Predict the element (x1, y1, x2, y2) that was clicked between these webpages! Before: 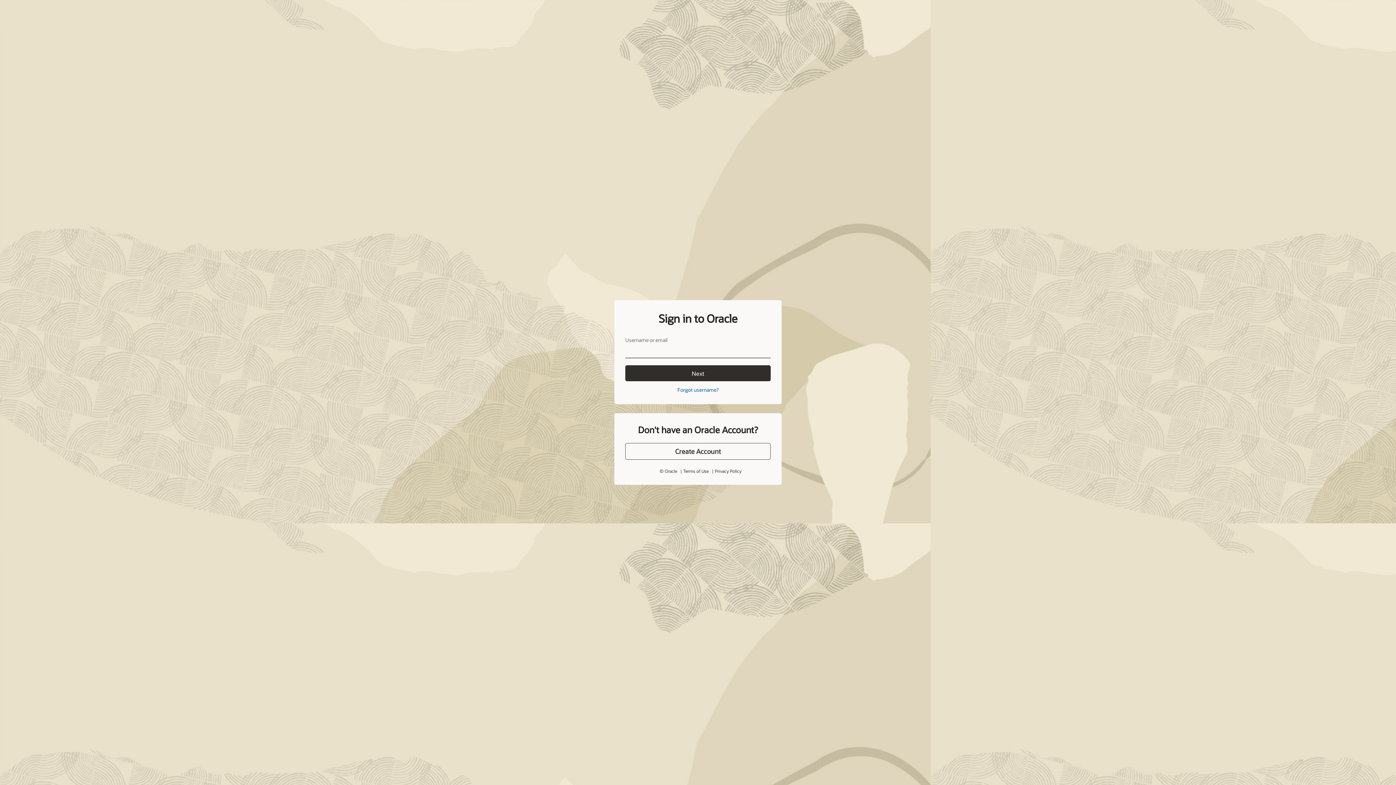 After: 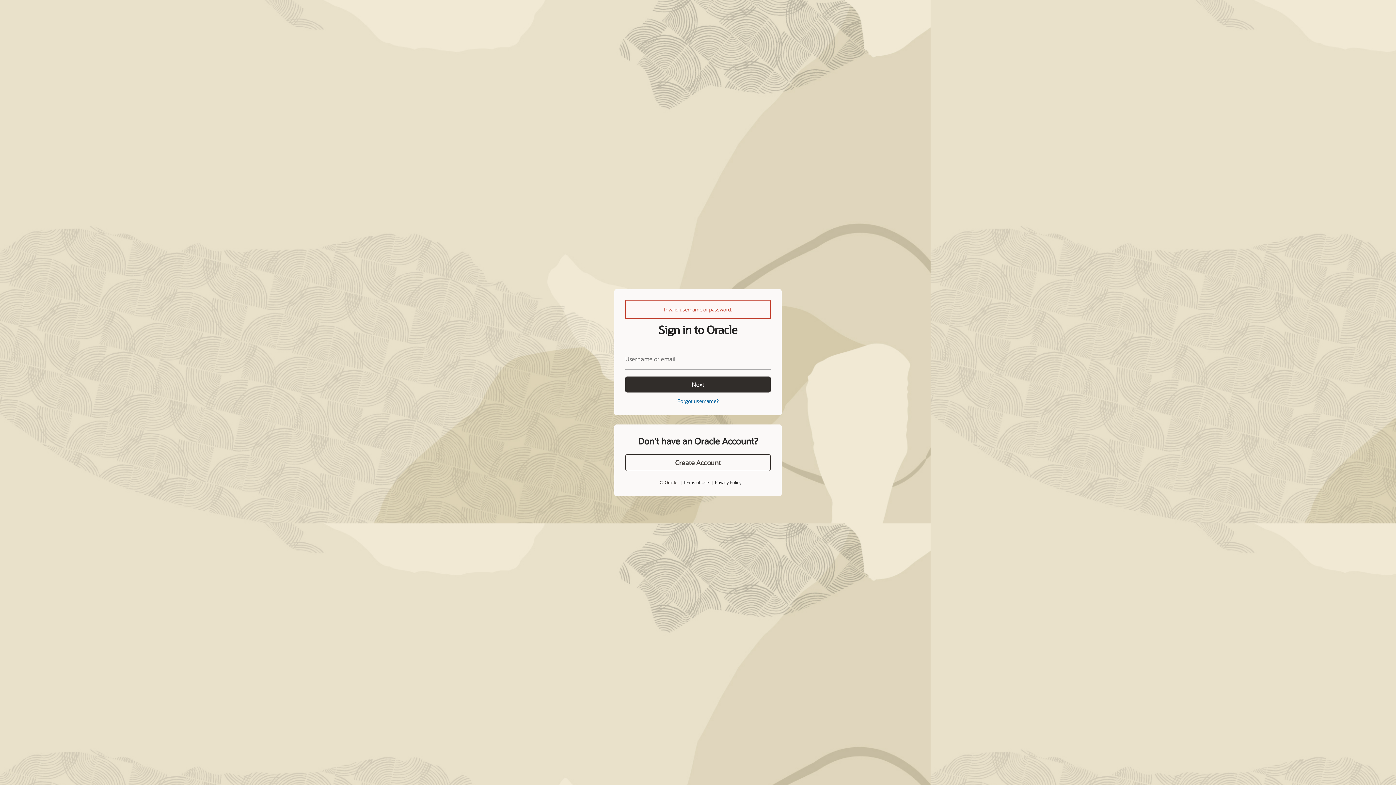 Action: label: Next bbox: (625, 365, 770, 381)